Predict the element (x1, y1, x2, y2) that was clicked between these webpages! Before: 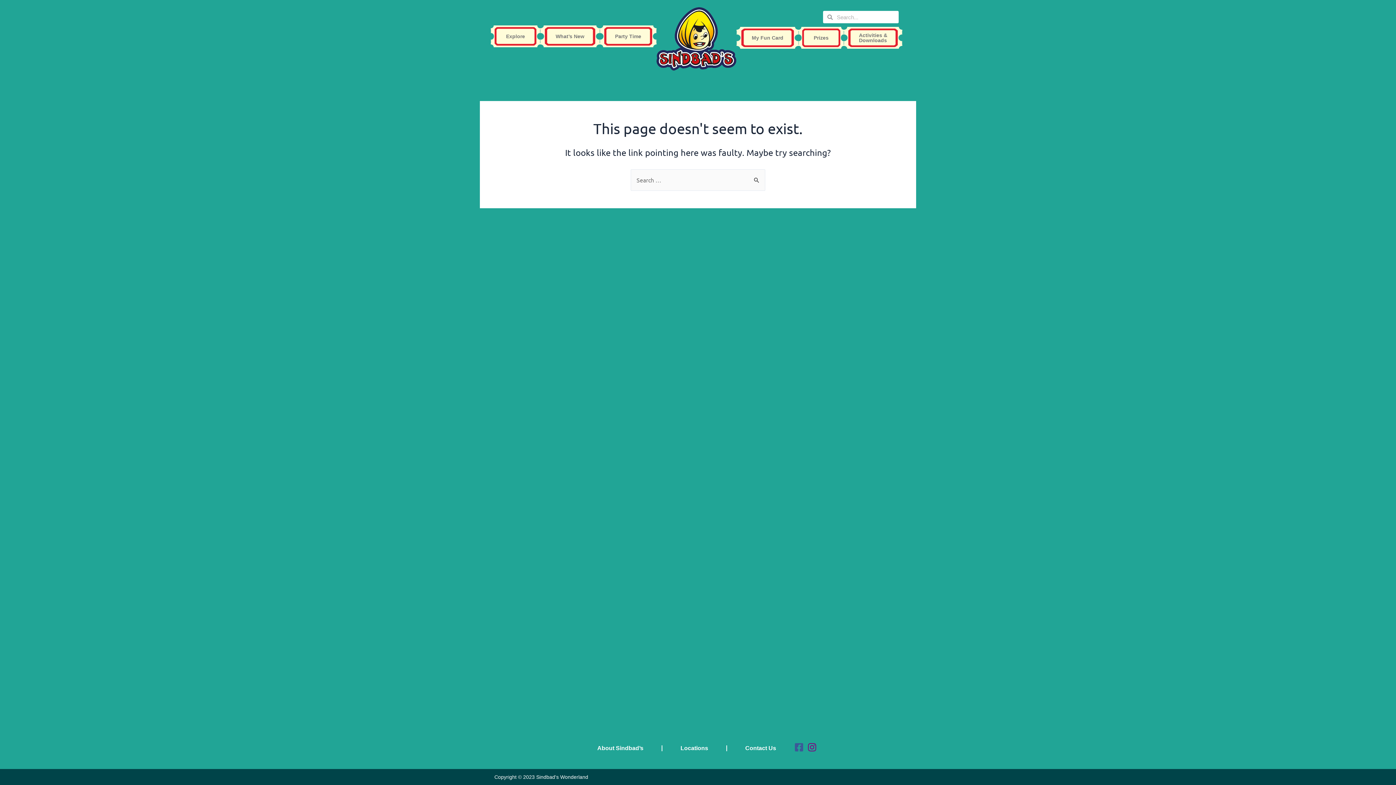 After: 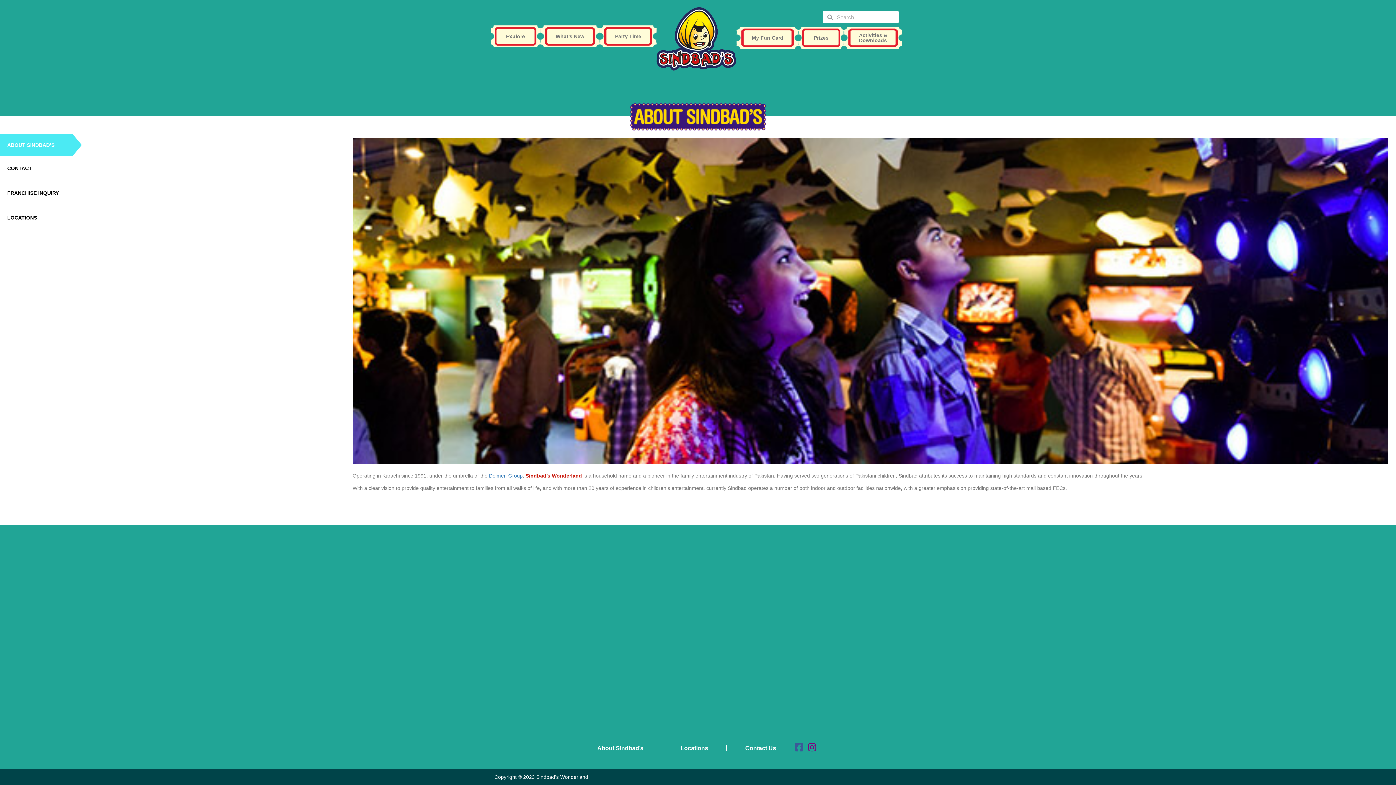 Action: bbox: (579, 740, 661, 757) label: About Sindbad’s